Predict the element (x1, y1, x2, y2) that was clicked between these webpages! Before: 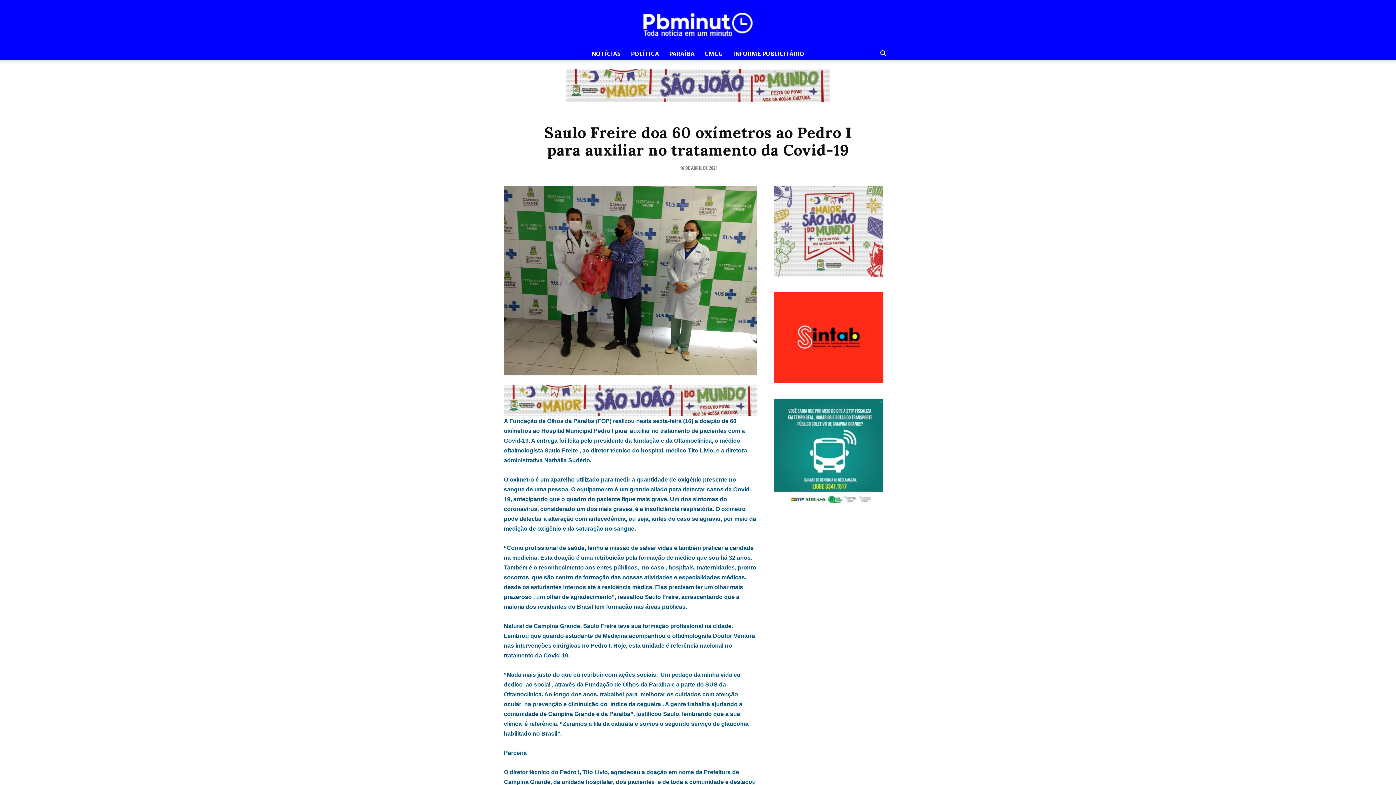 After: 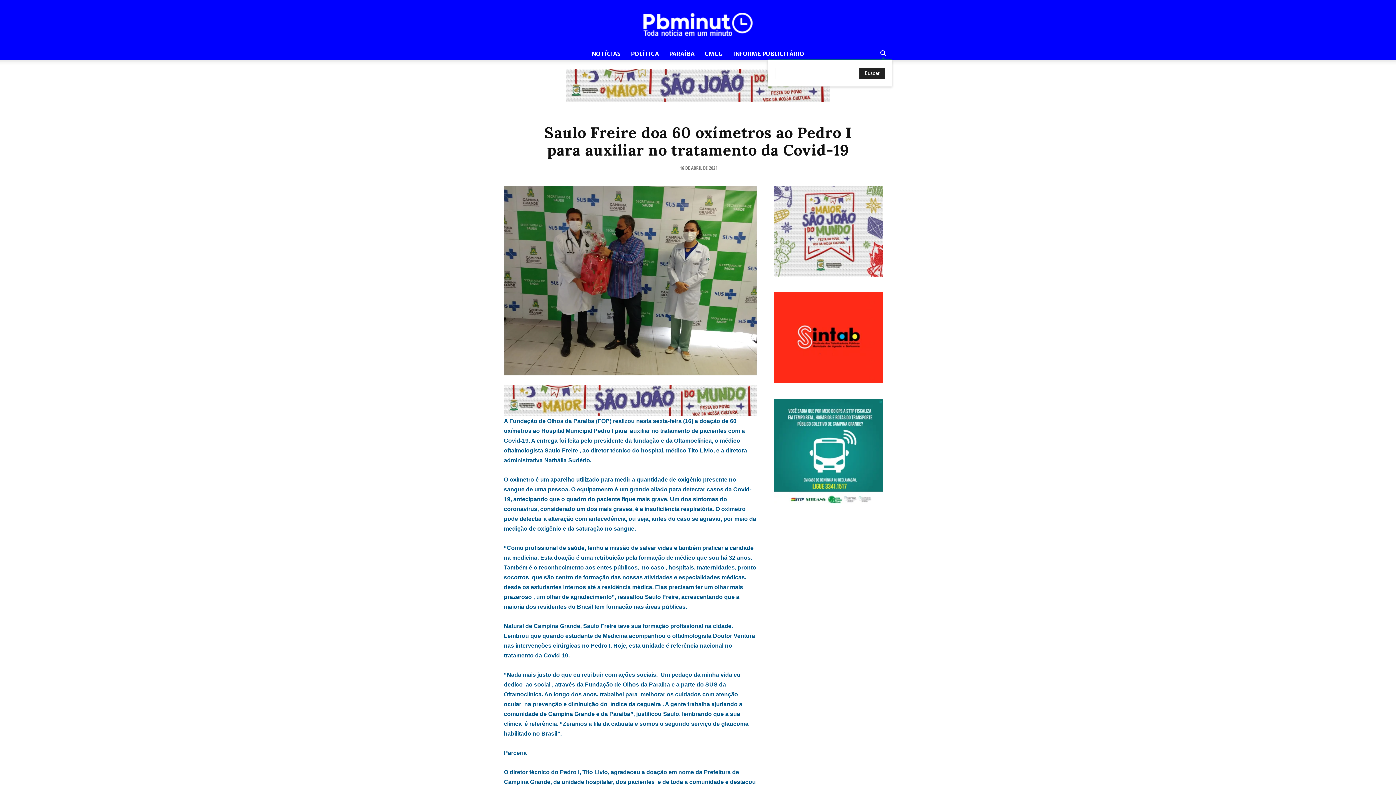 Action: bbox: (874, 50, 892, 57) label: Search